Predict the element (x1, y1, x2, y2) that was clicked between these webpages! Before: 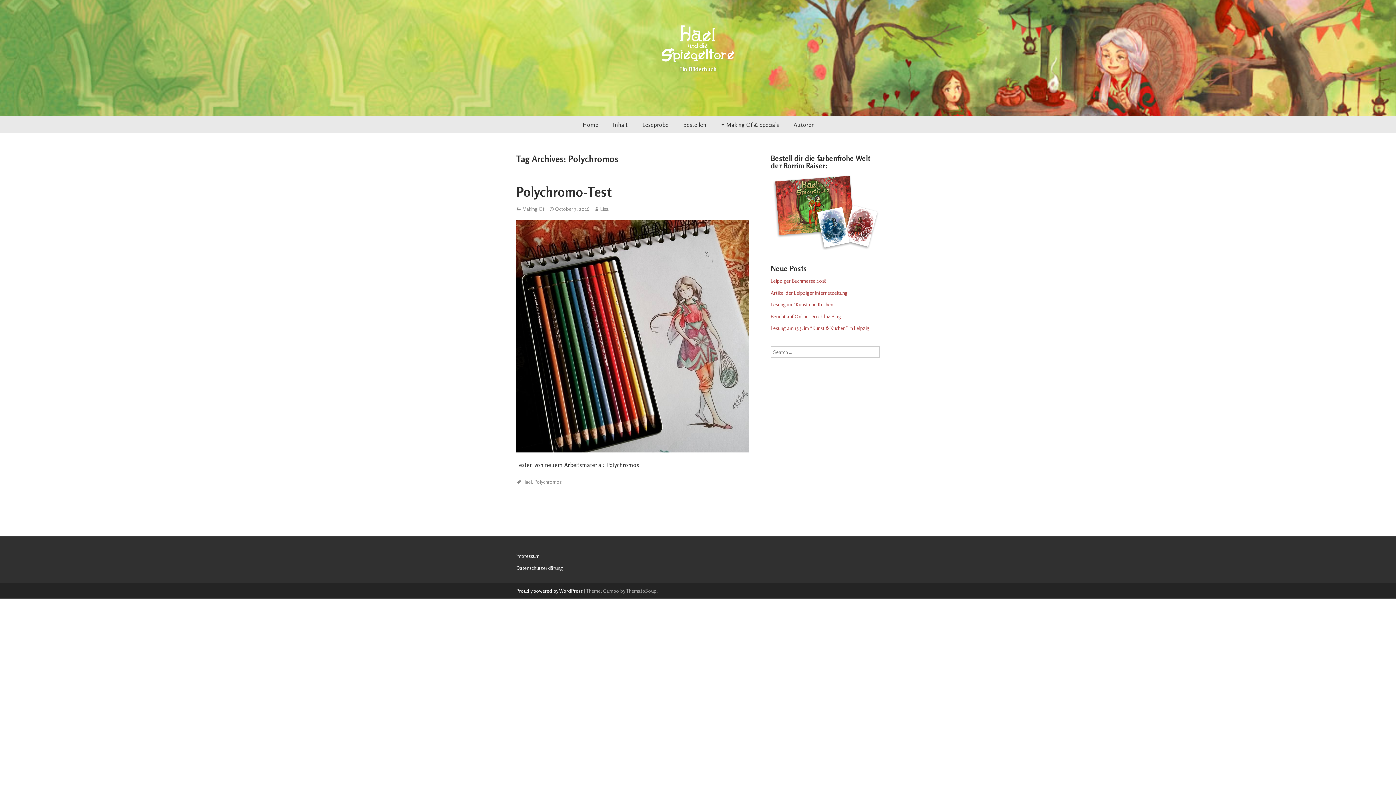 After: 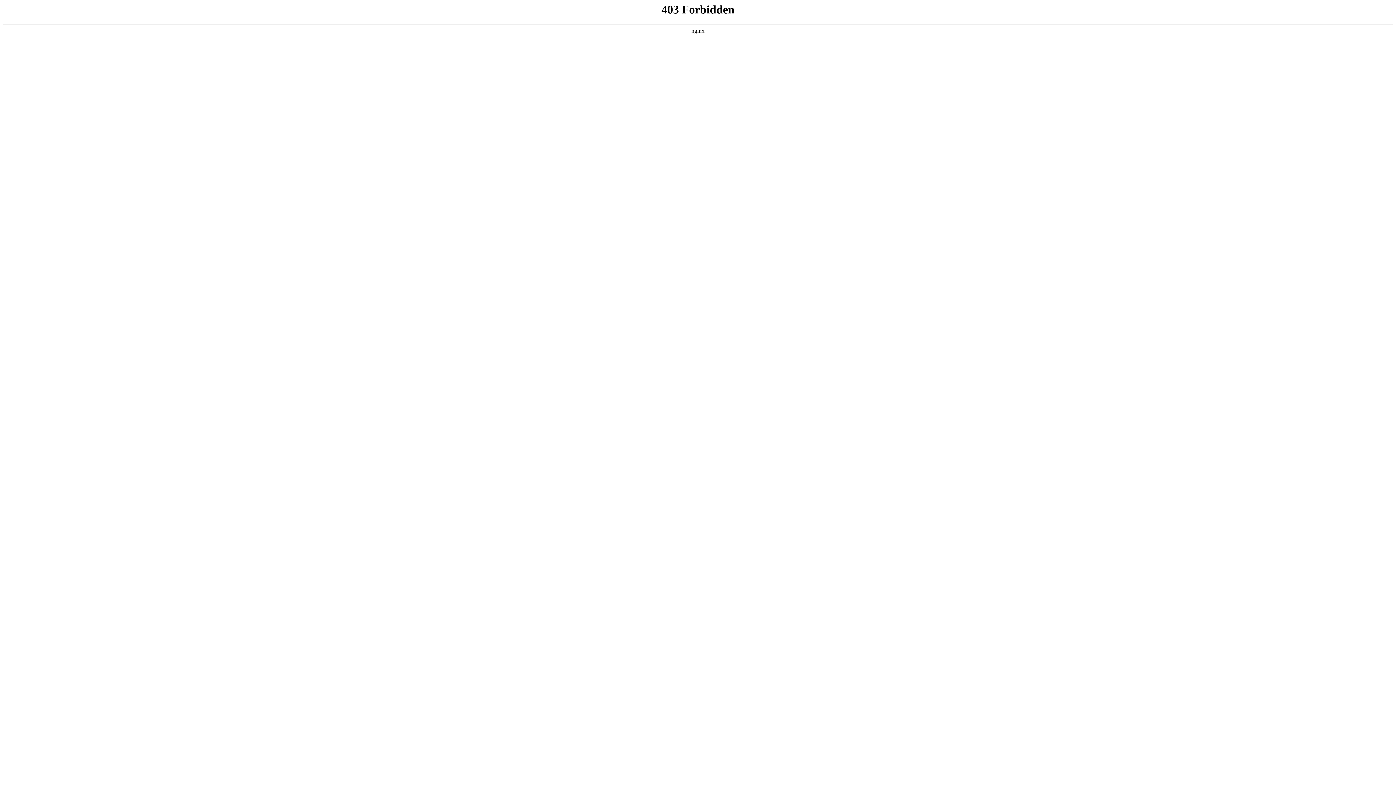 Action: bbox: (516, 588, 582, 594) label: Proudly powered by WordPress